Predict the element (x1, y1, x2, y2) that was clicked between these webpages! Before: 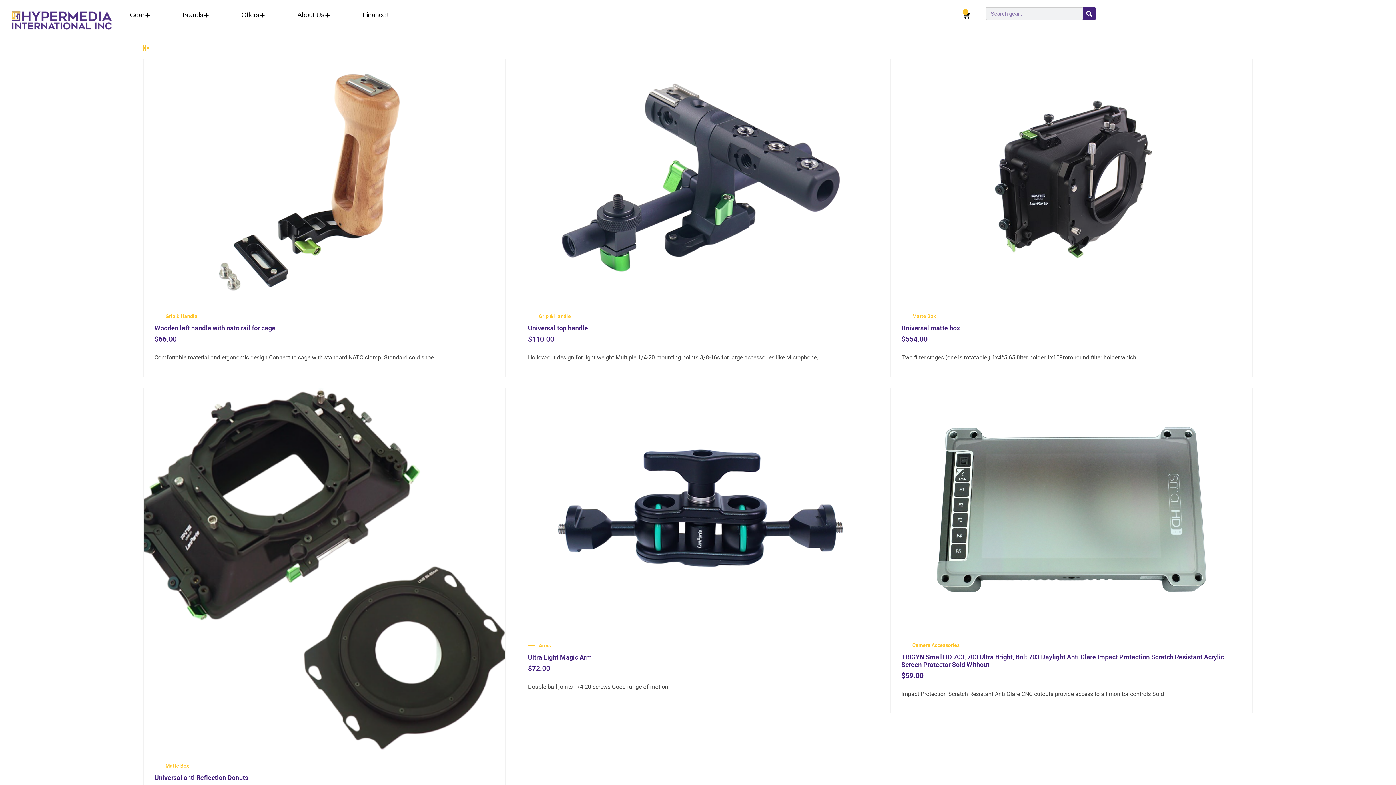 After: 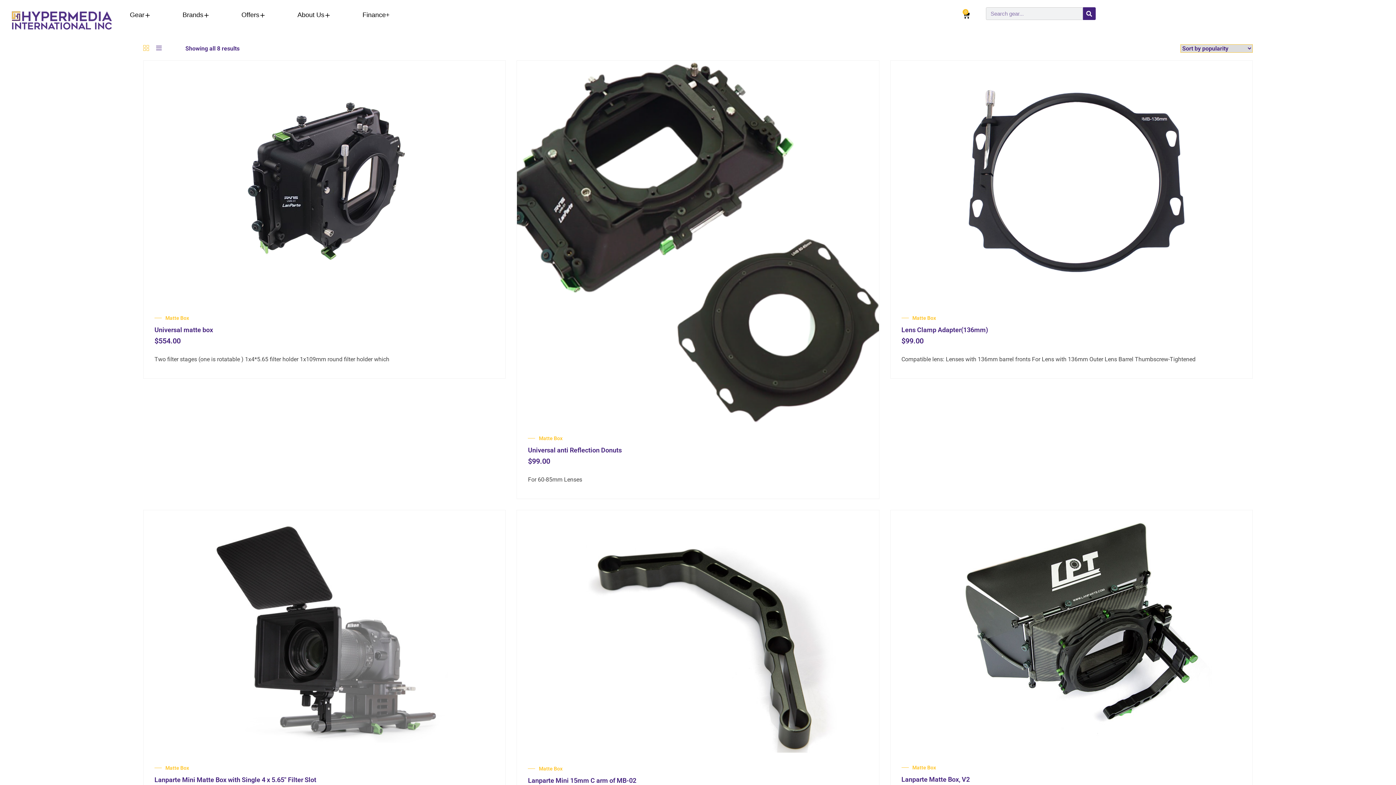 Action: bbox: (165, 763, 189, 768) label: Matte Box